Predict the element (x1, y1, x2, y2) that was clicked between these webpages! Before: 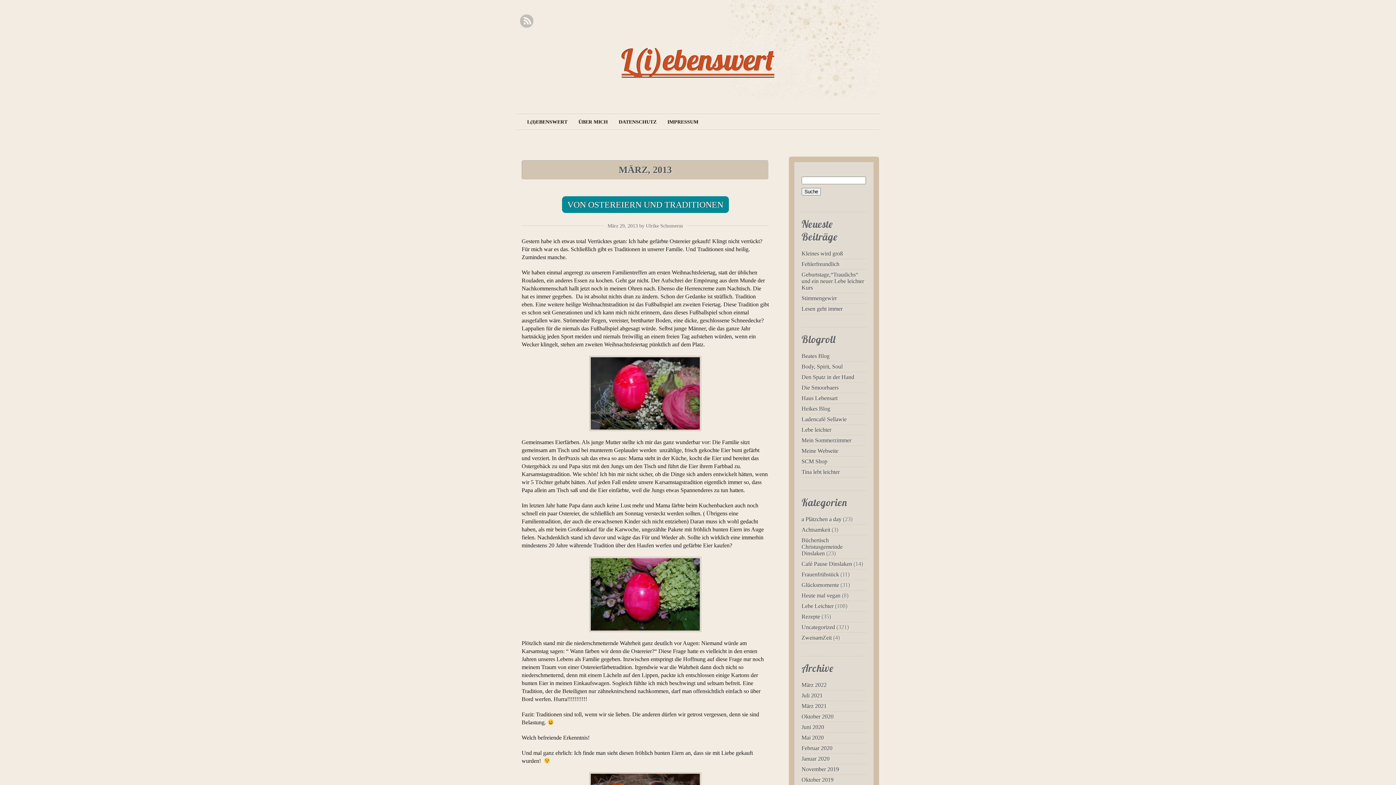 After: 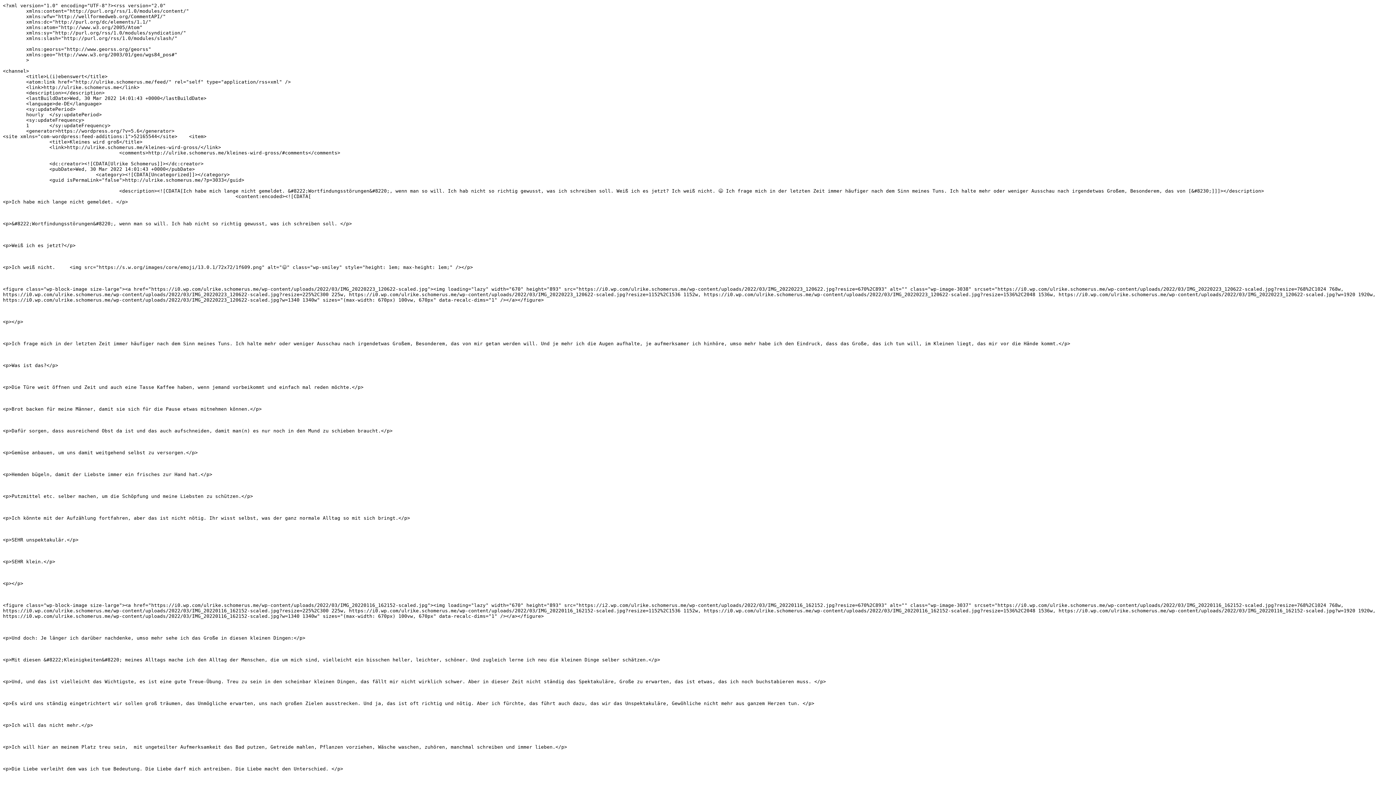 Action: label: RSS Feed bbox: (520, 14, 533, 28)